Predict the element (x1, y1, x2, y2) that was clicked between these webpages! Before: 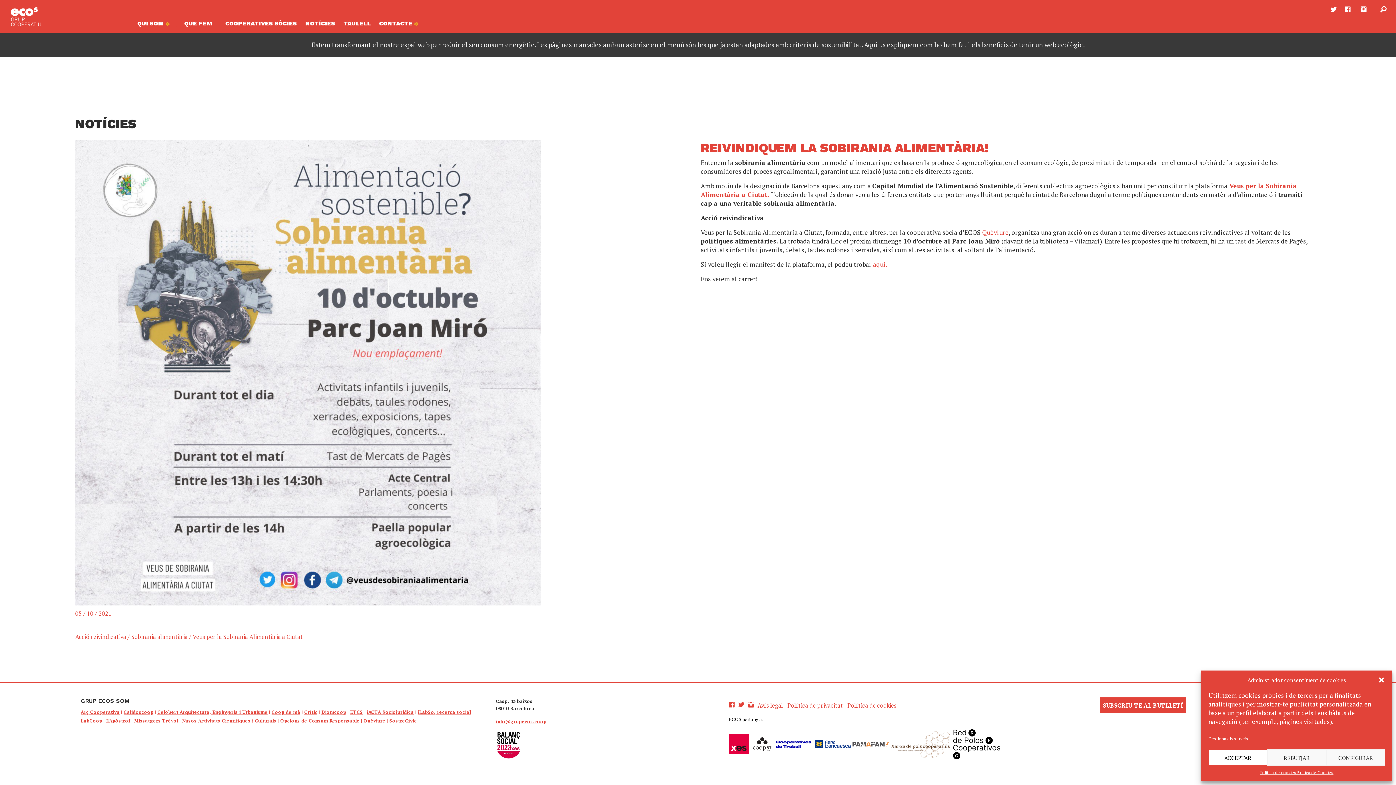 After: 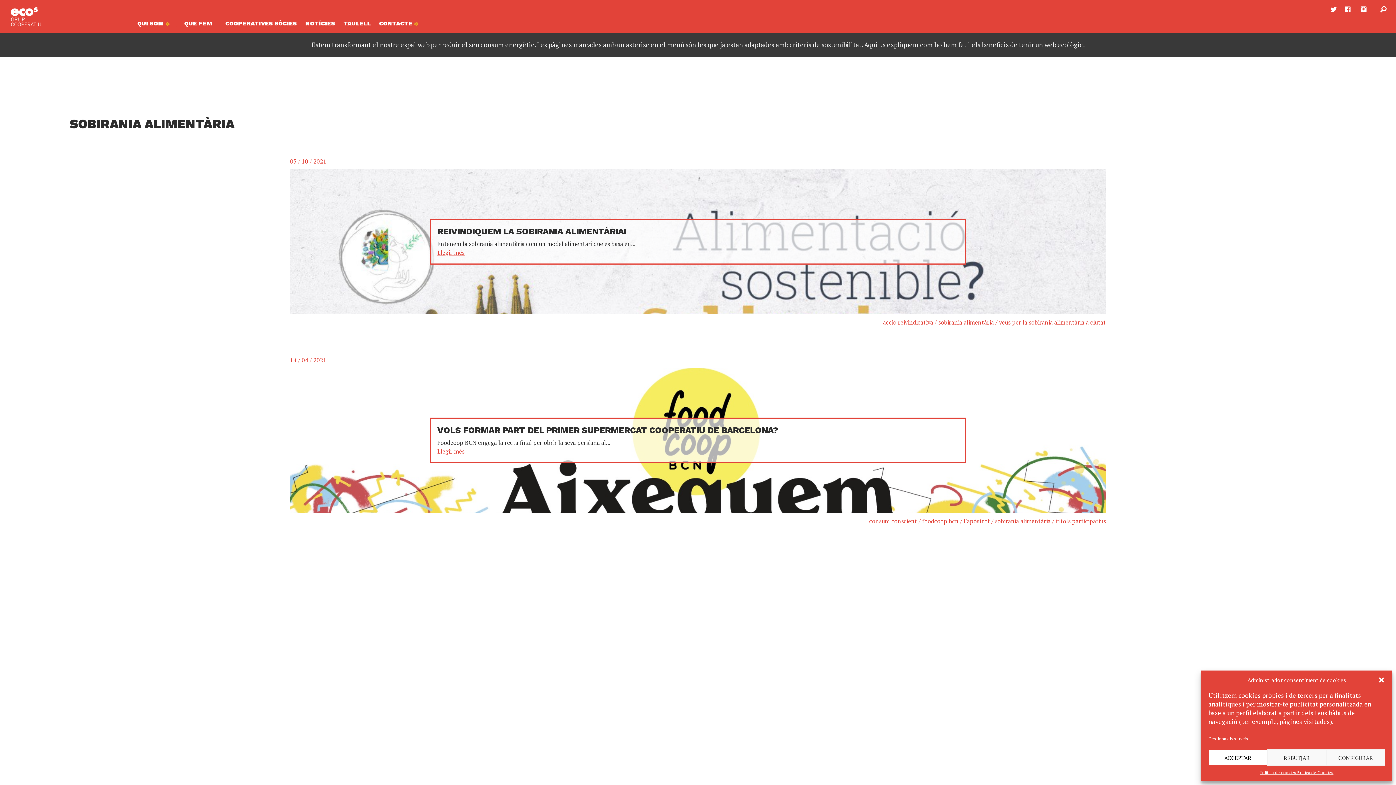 Action: bbox: (131, 633, 187, 641) label: Sobirania alimentària